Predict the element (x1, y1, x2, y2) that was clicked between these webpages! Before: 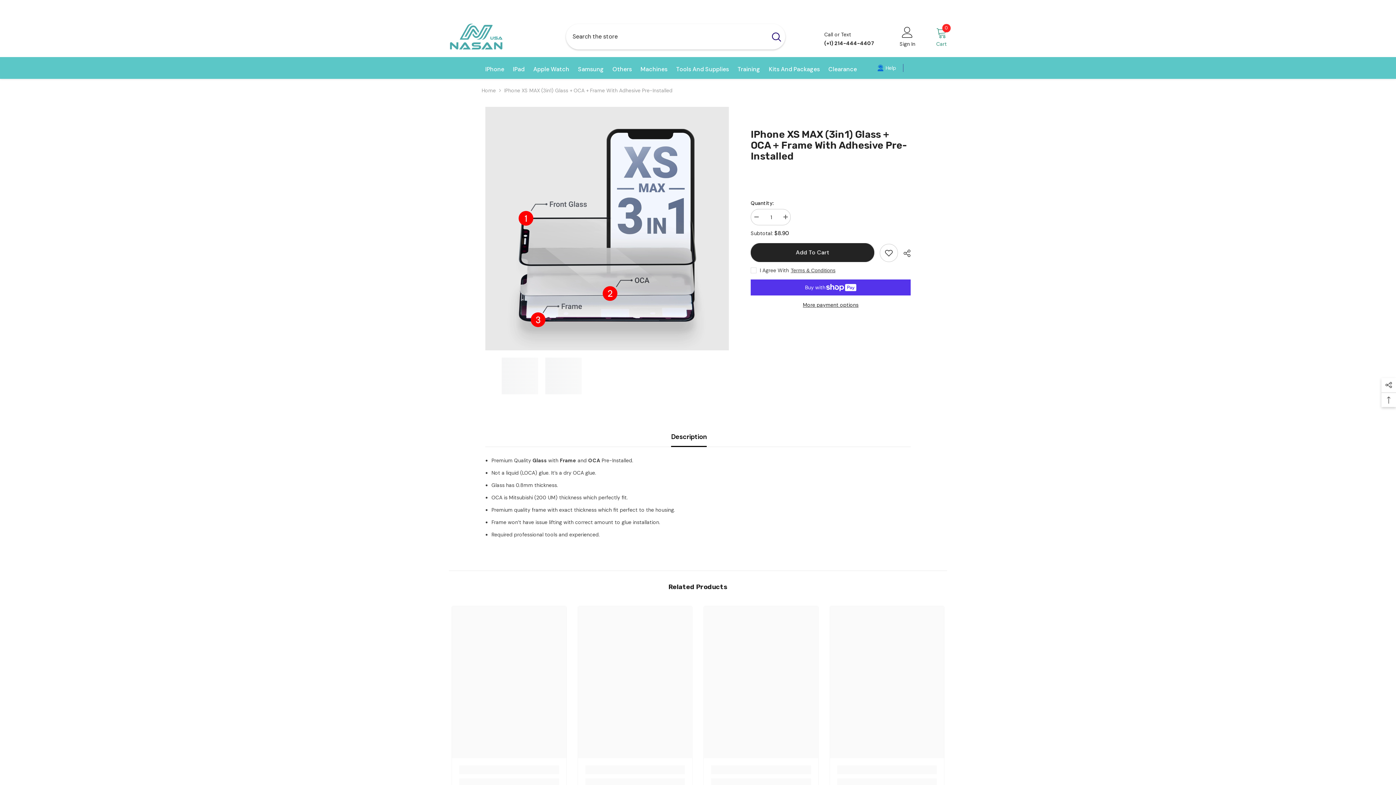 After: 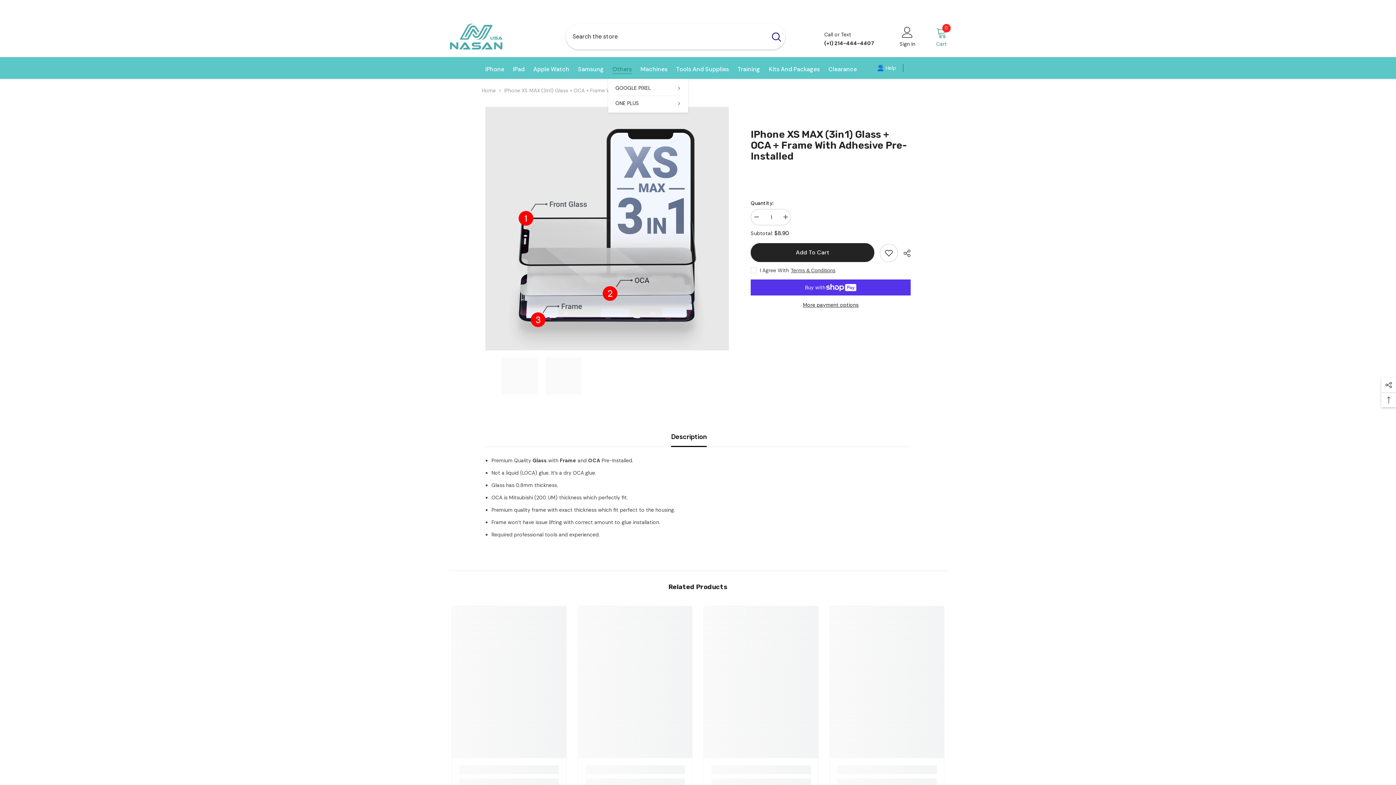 Action: label: Others bbox: (608, 65, 636, 78)